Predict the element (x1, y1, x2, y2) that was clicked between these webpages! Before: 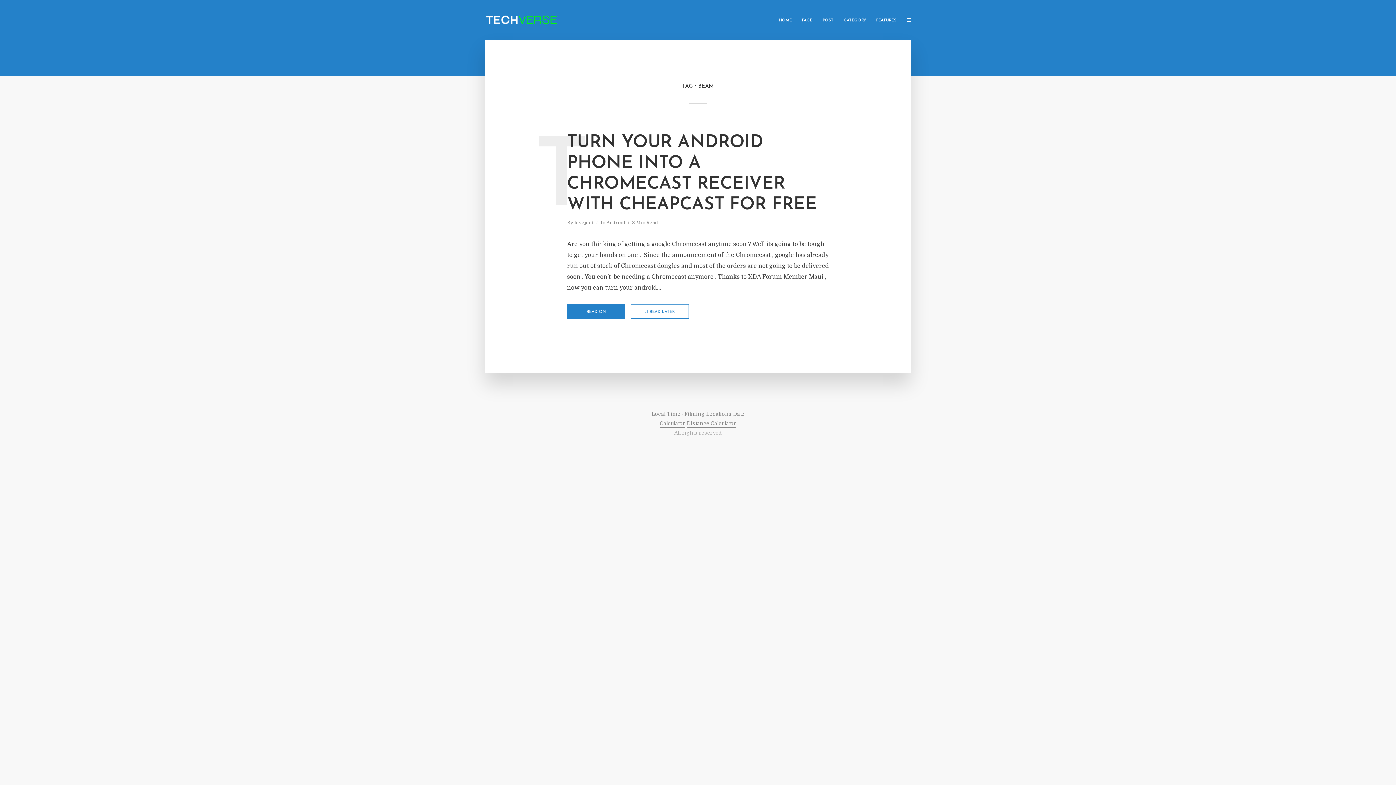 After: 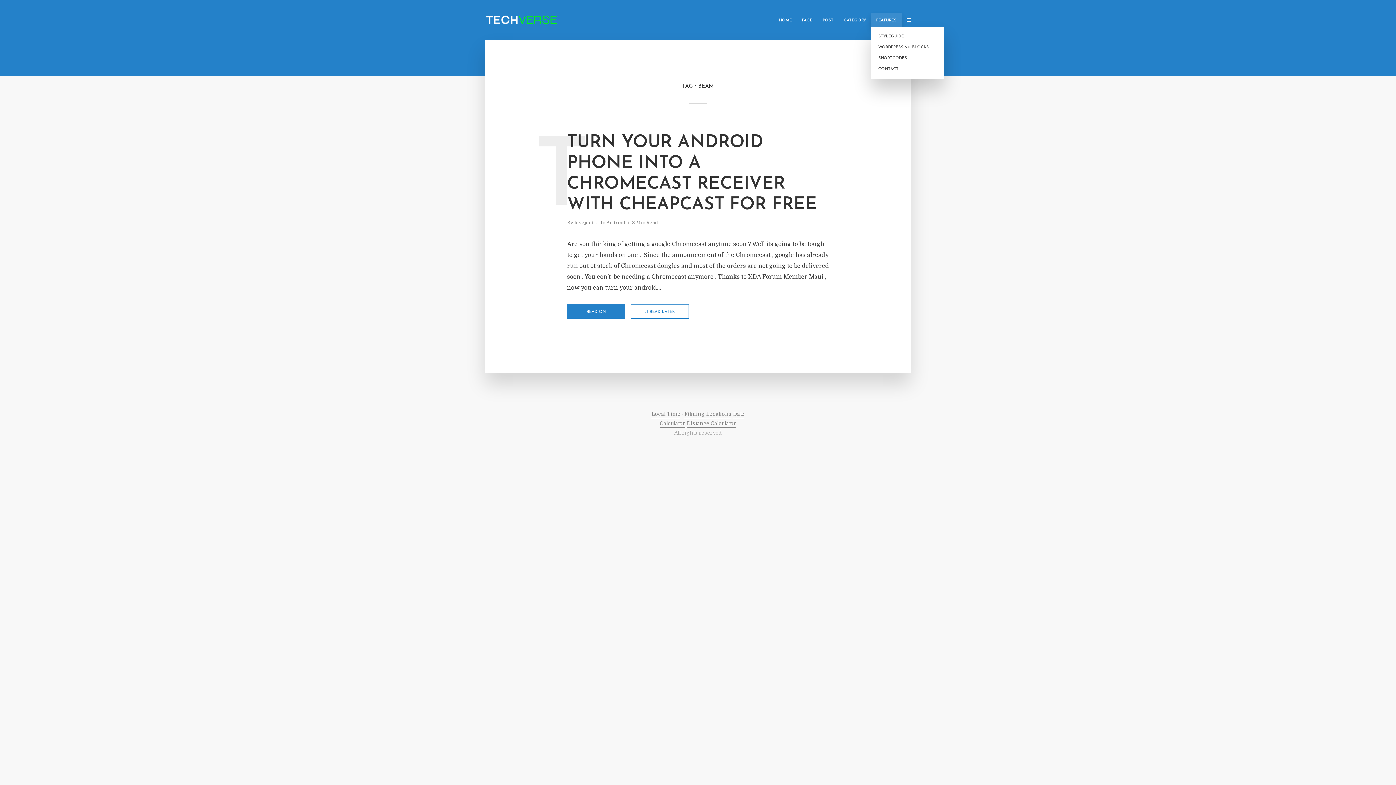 Action: bbox: (871, 12, 901, 27) label: FEATURES